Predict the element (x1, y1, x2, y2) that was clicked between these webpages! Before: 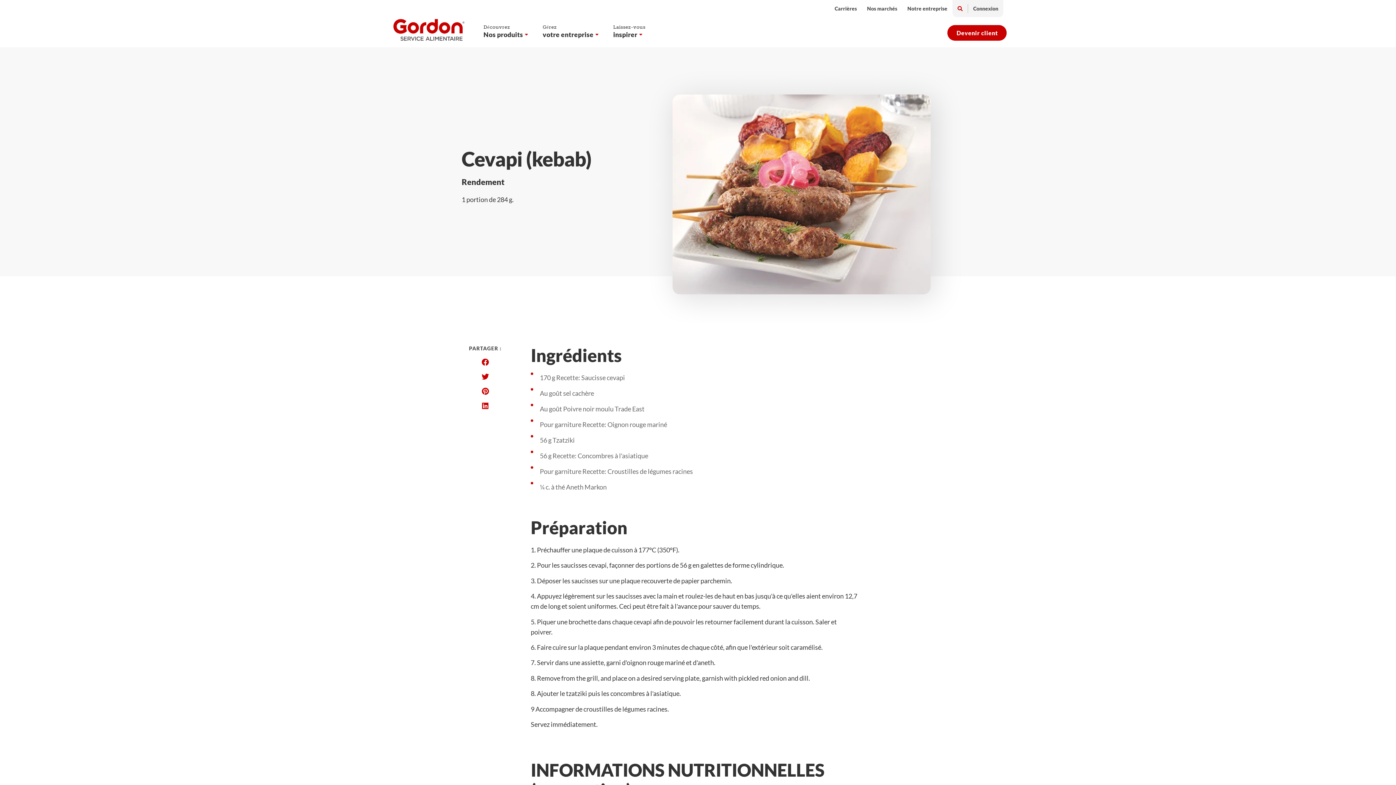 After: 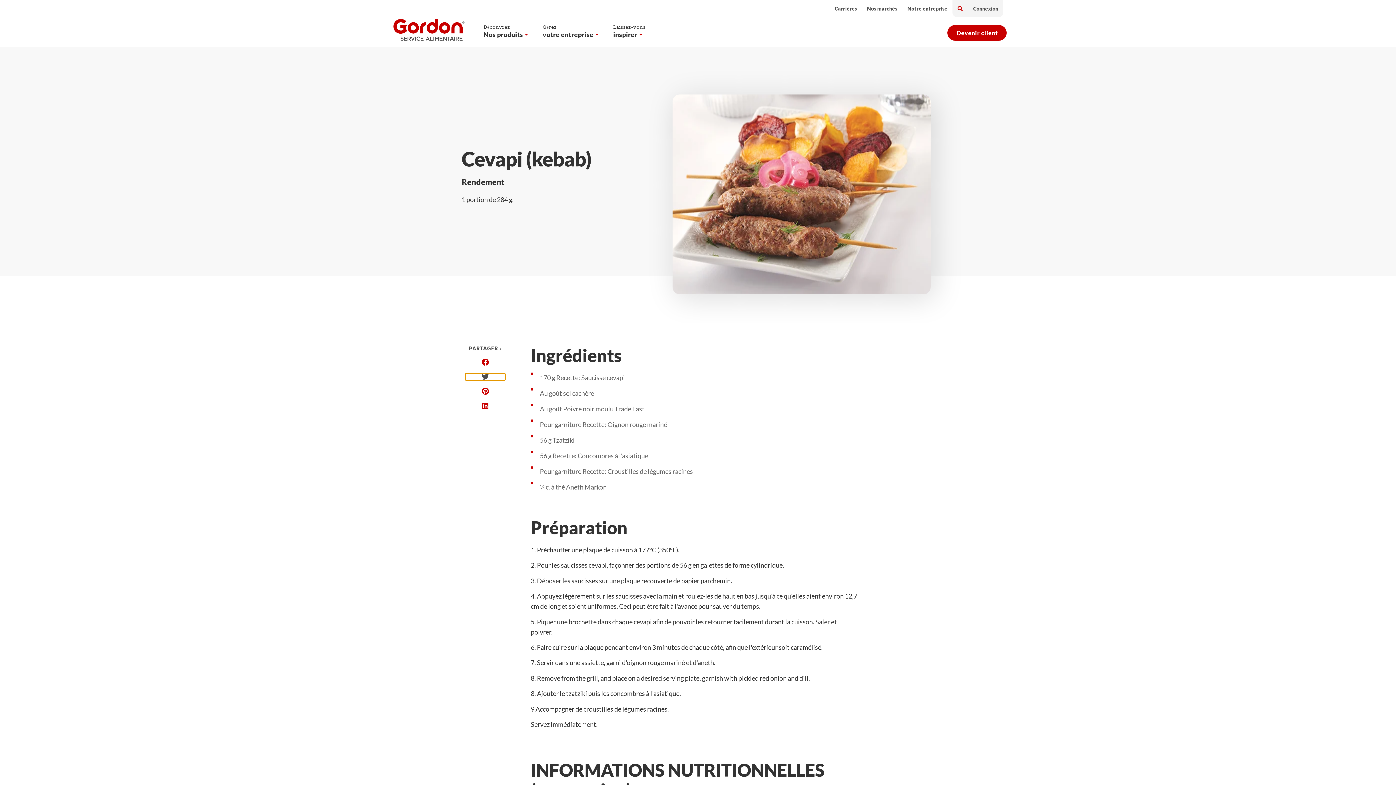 Action: label: Partager sur twitter bbox: (465, 373, 505, 380)